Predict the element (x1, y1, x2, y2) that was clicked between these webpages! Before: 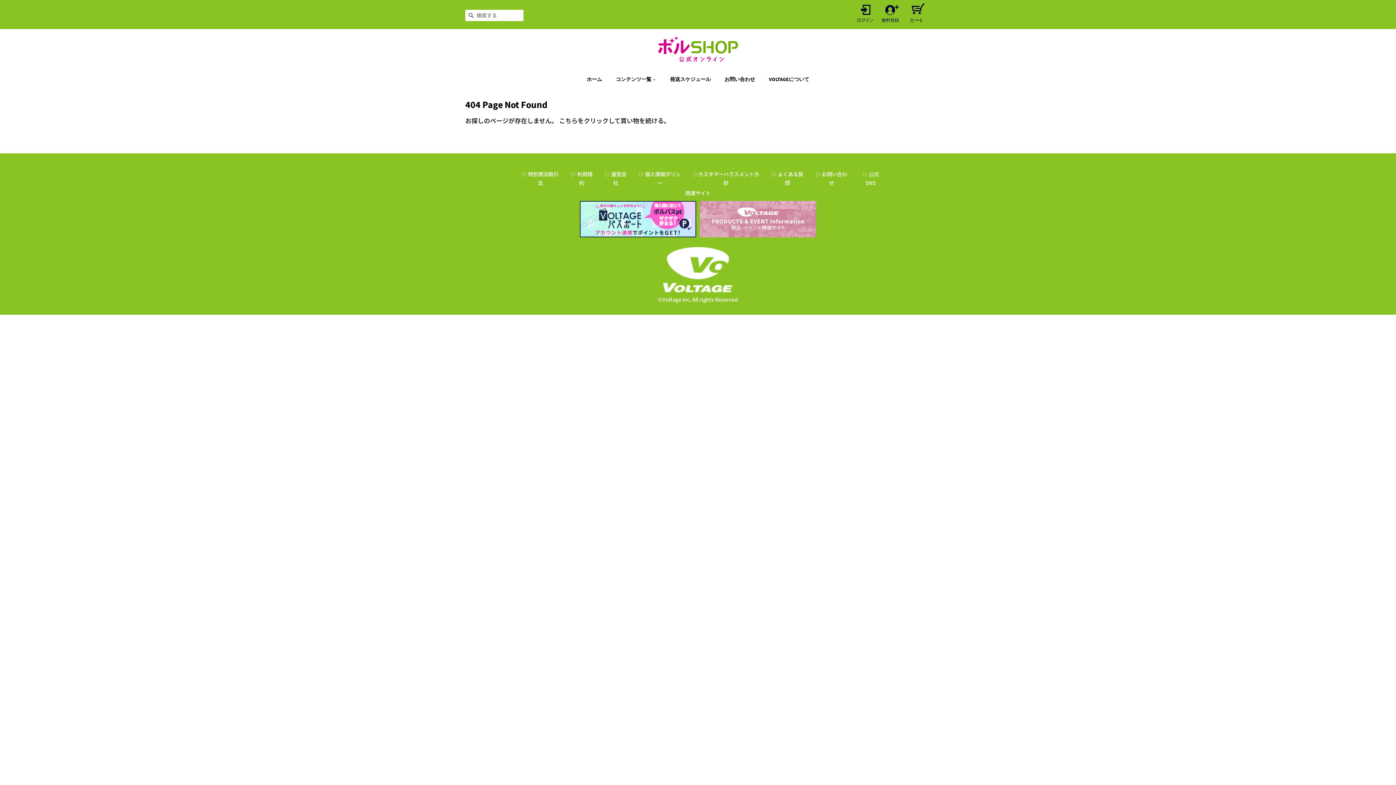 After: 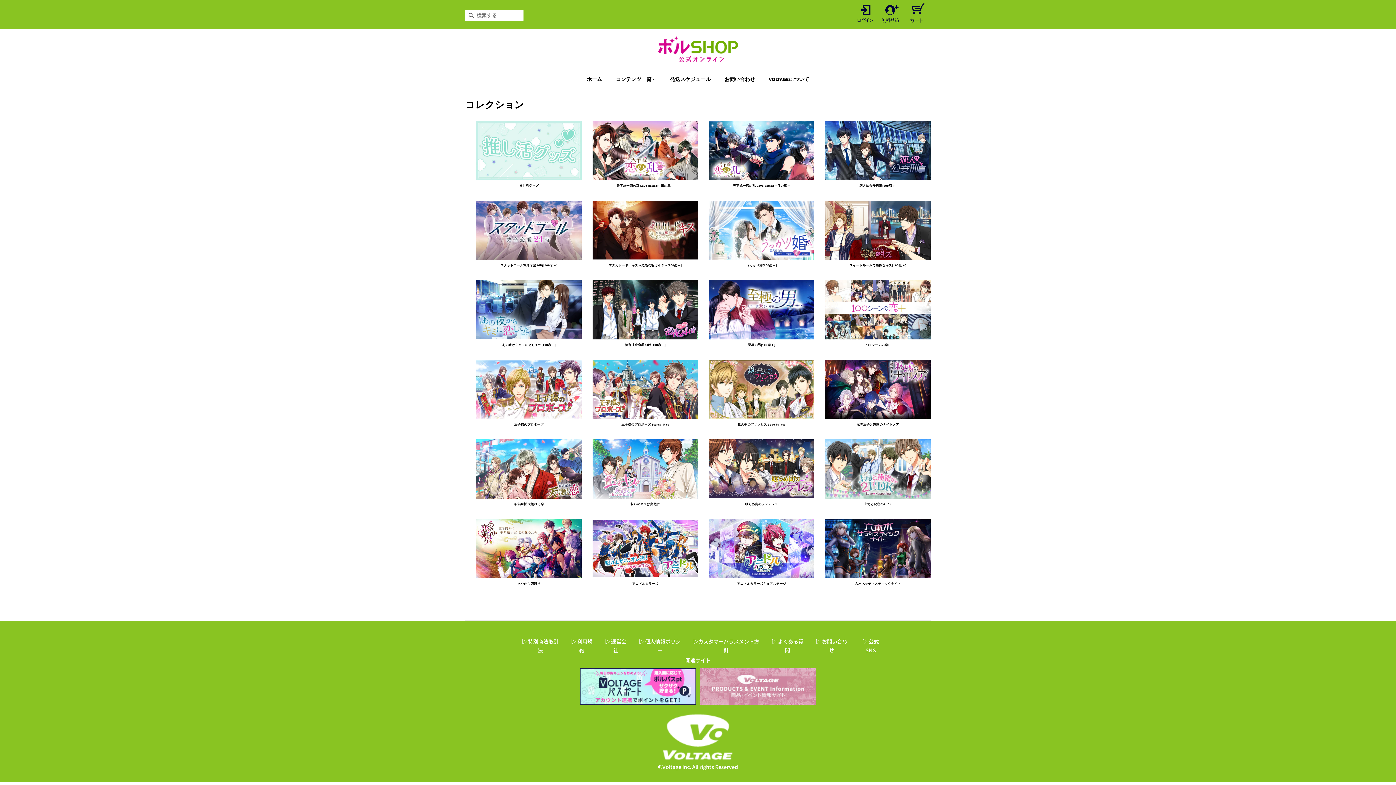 Action: label: コンテンツ一覧  bbox: (610, 72, 663, 86)